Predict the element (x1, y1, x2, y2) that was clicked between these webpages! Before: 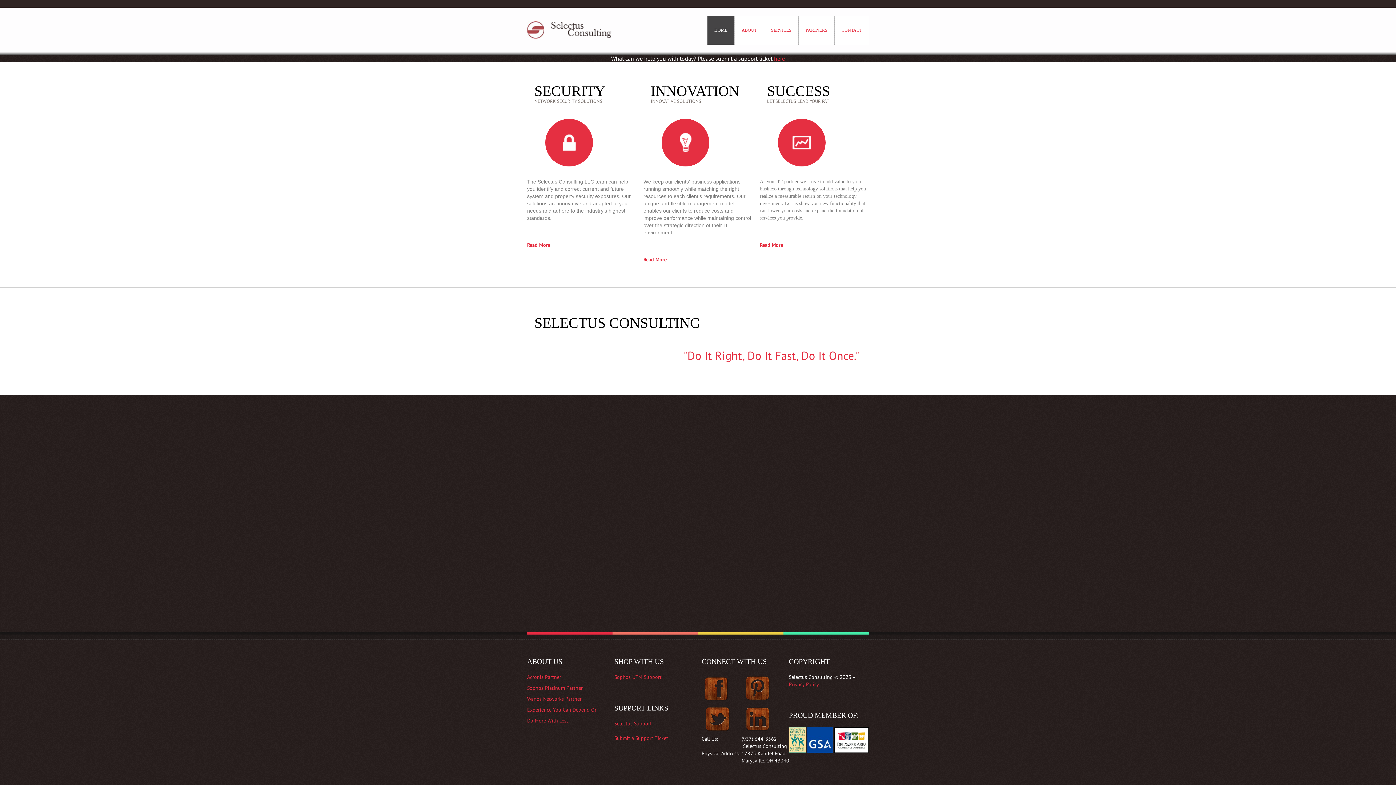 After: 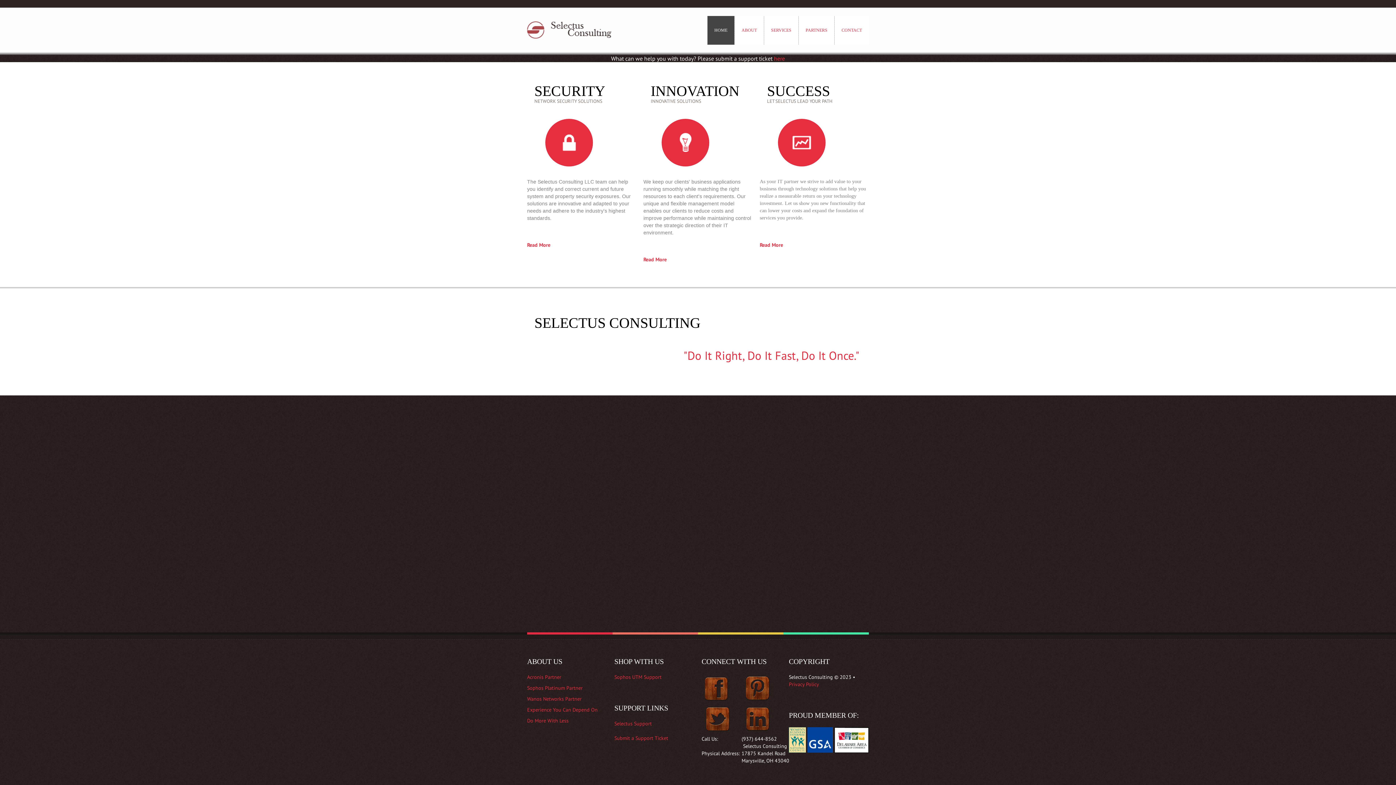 Action: bbox: (527, 241, 550, 248) label: Read More